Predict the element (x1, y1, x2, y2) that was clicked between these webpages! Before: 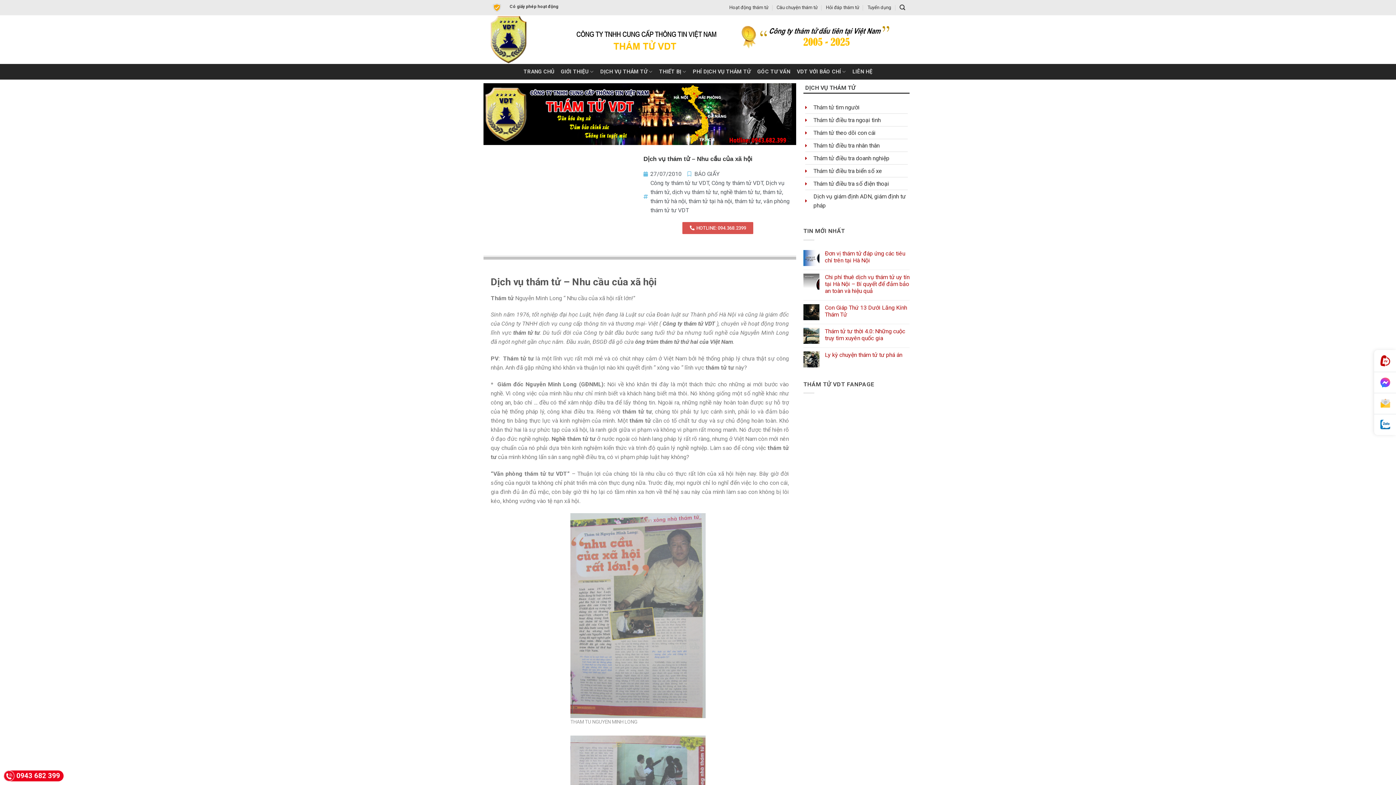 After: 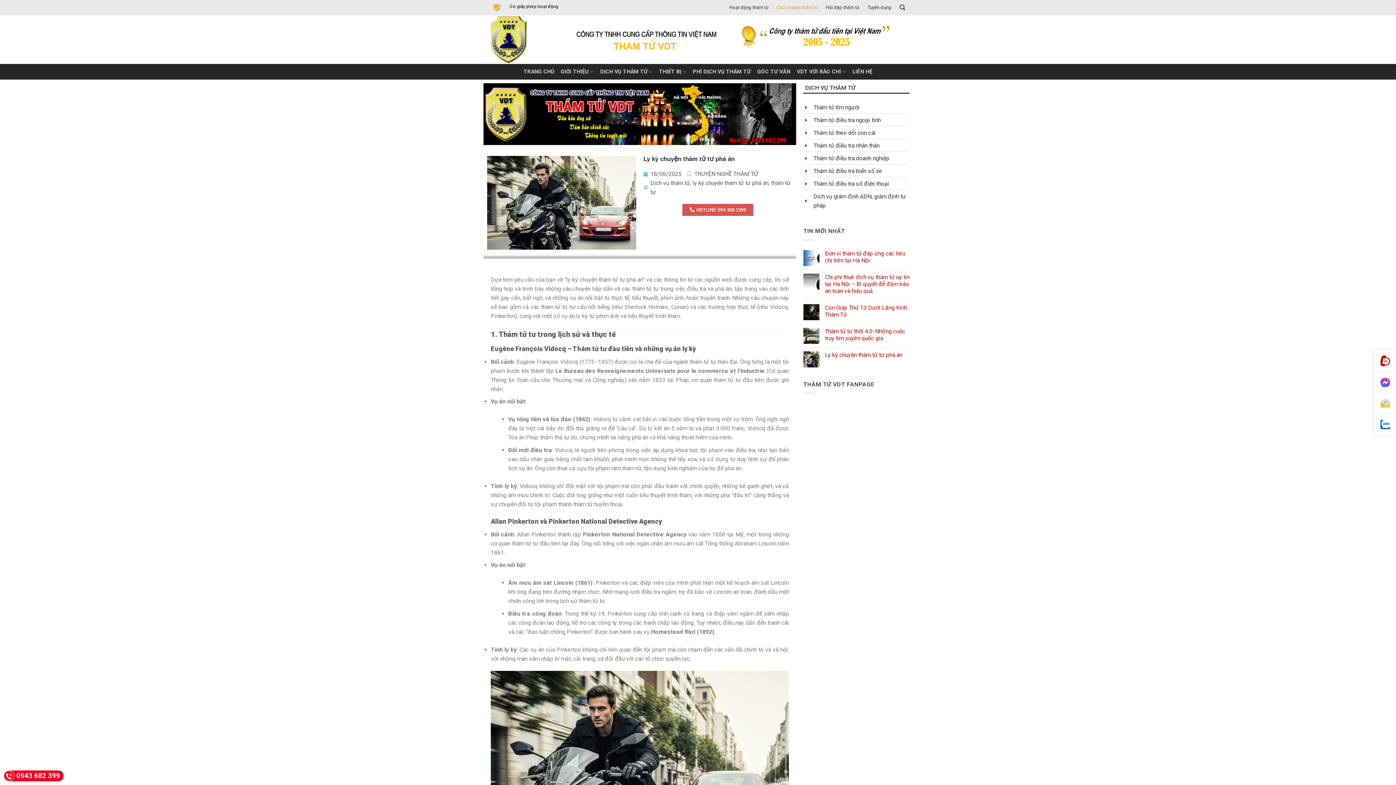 Action: label: Ly kỳ chuyện thám tử tư phá án bbox: (825, 351, 909, 358)